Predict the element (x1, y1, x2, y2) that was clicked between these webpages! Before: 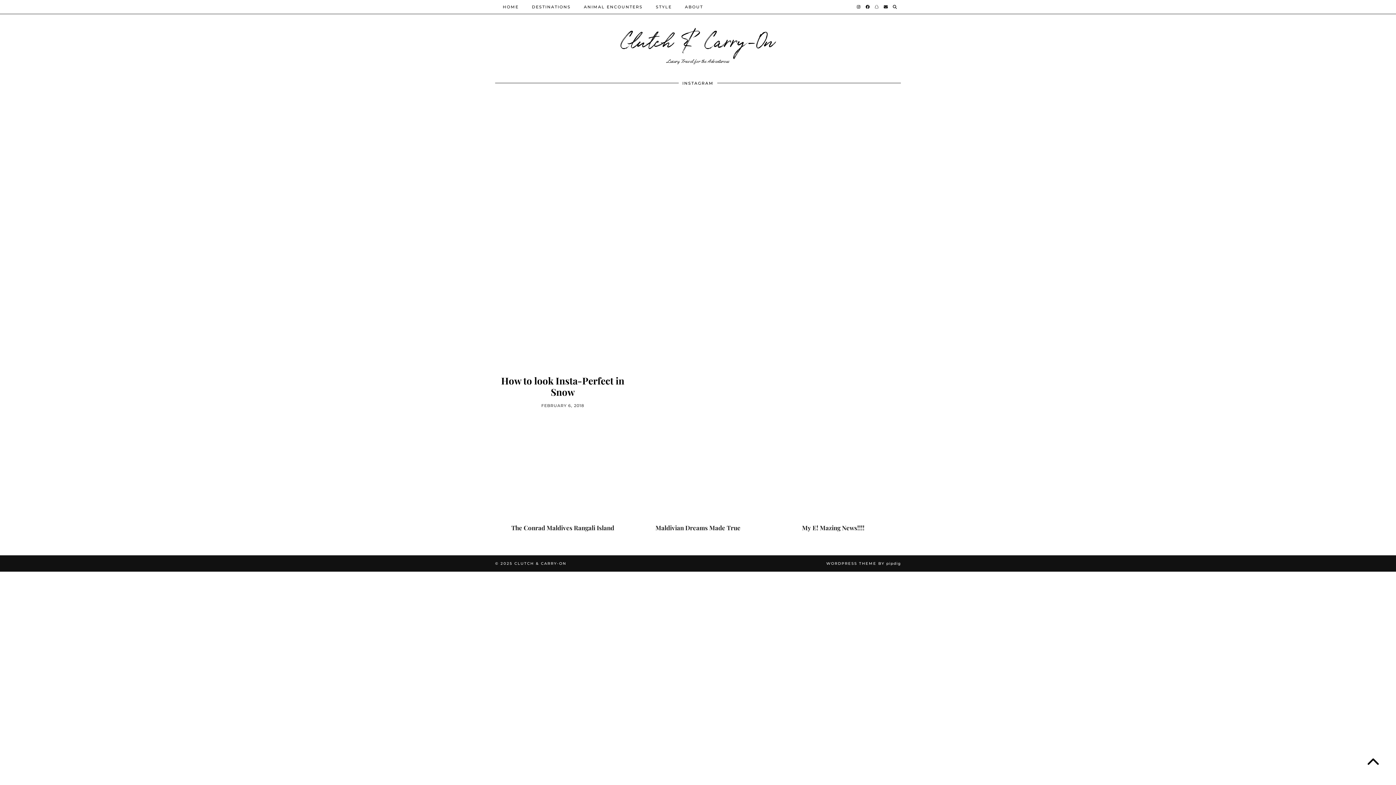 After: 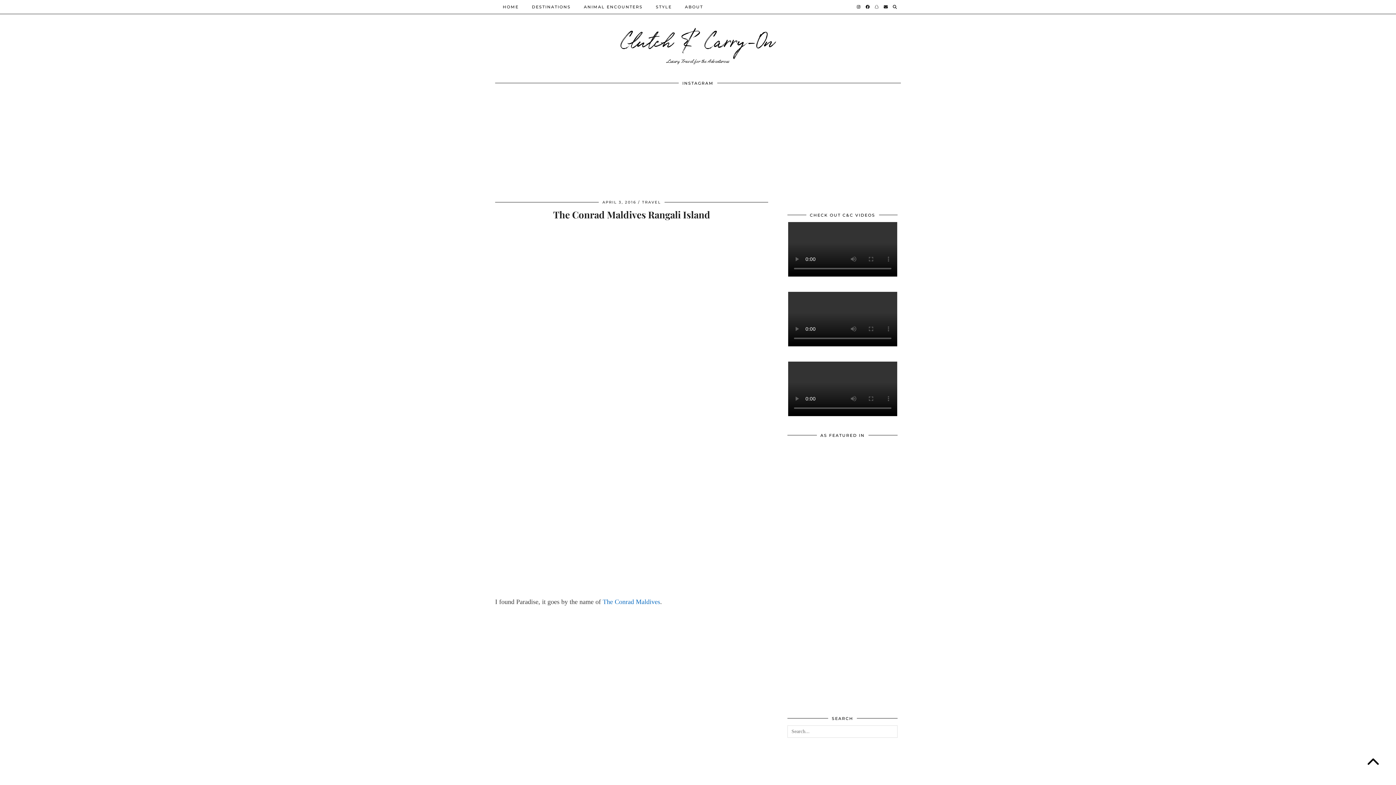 Action: bbox: (497, 447, 628, 523) label: The Conrad Maldives Rangali Island